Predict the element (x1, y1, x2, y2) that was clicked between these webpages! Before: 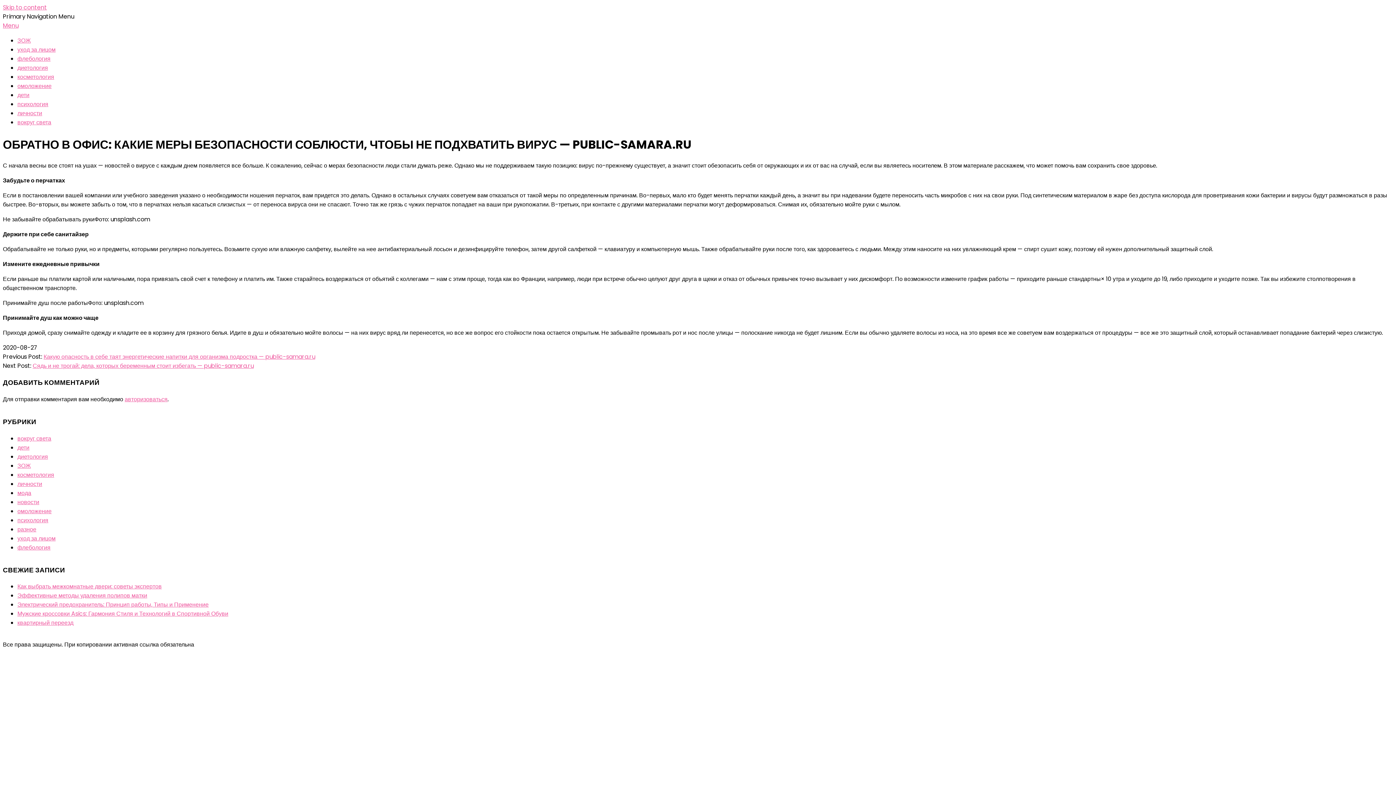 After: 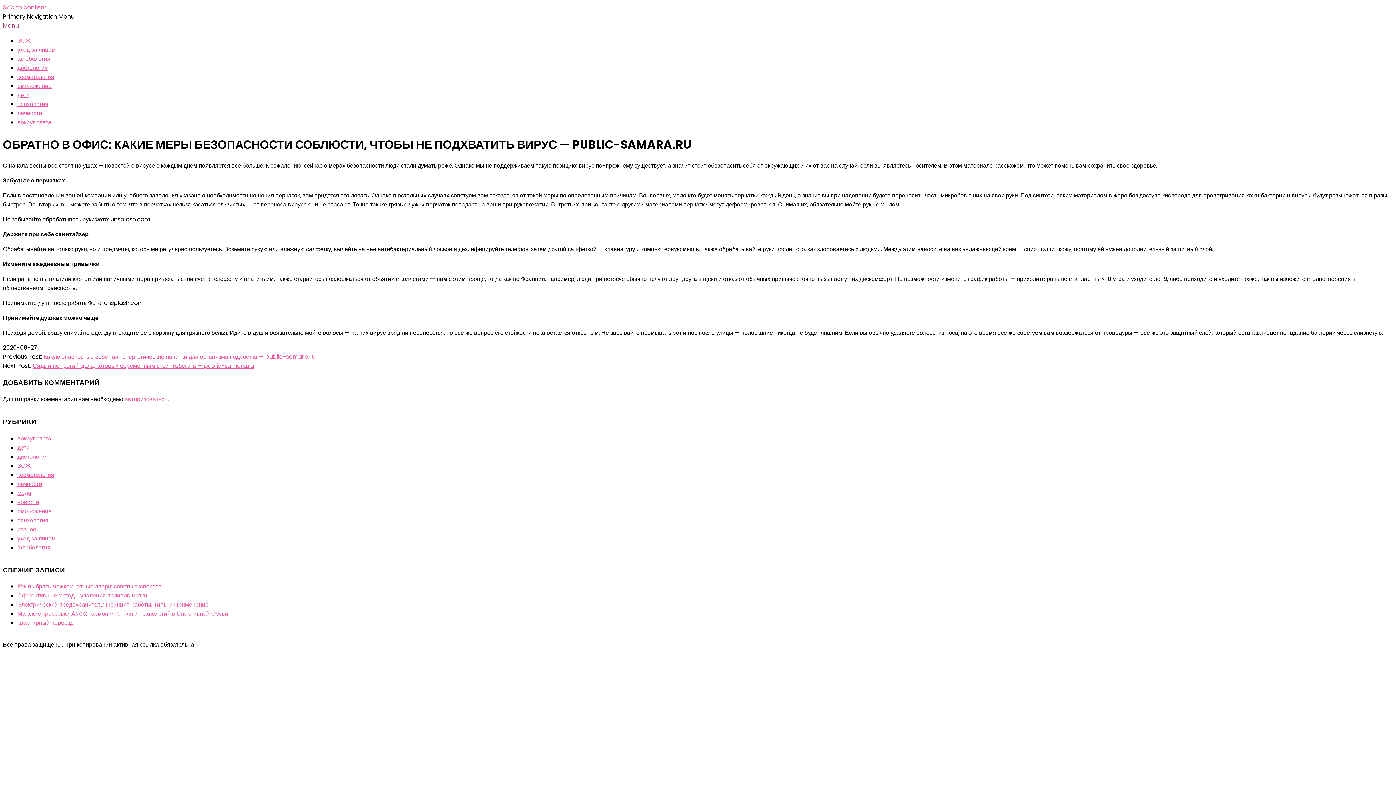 Action: bbox: (2, 21, 18, 29) label: Menu